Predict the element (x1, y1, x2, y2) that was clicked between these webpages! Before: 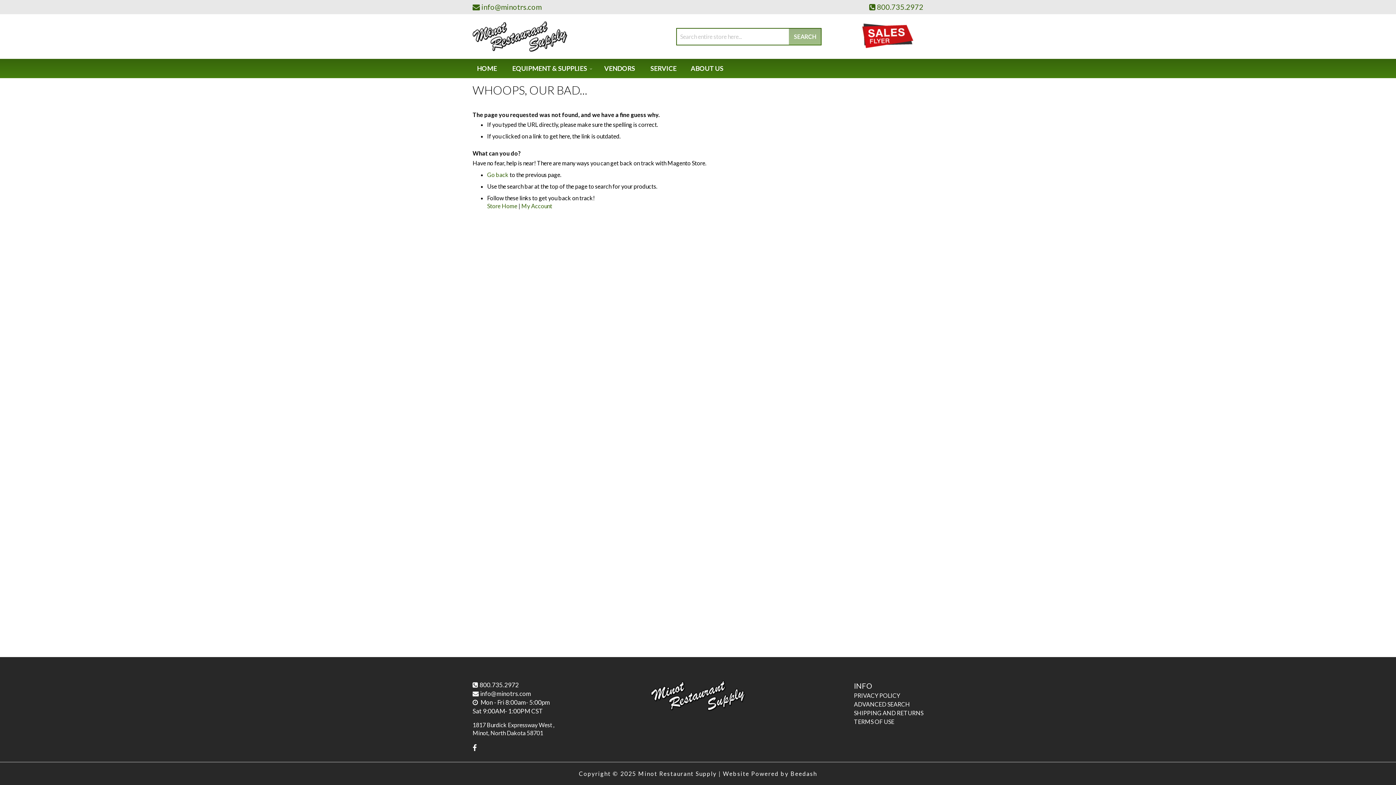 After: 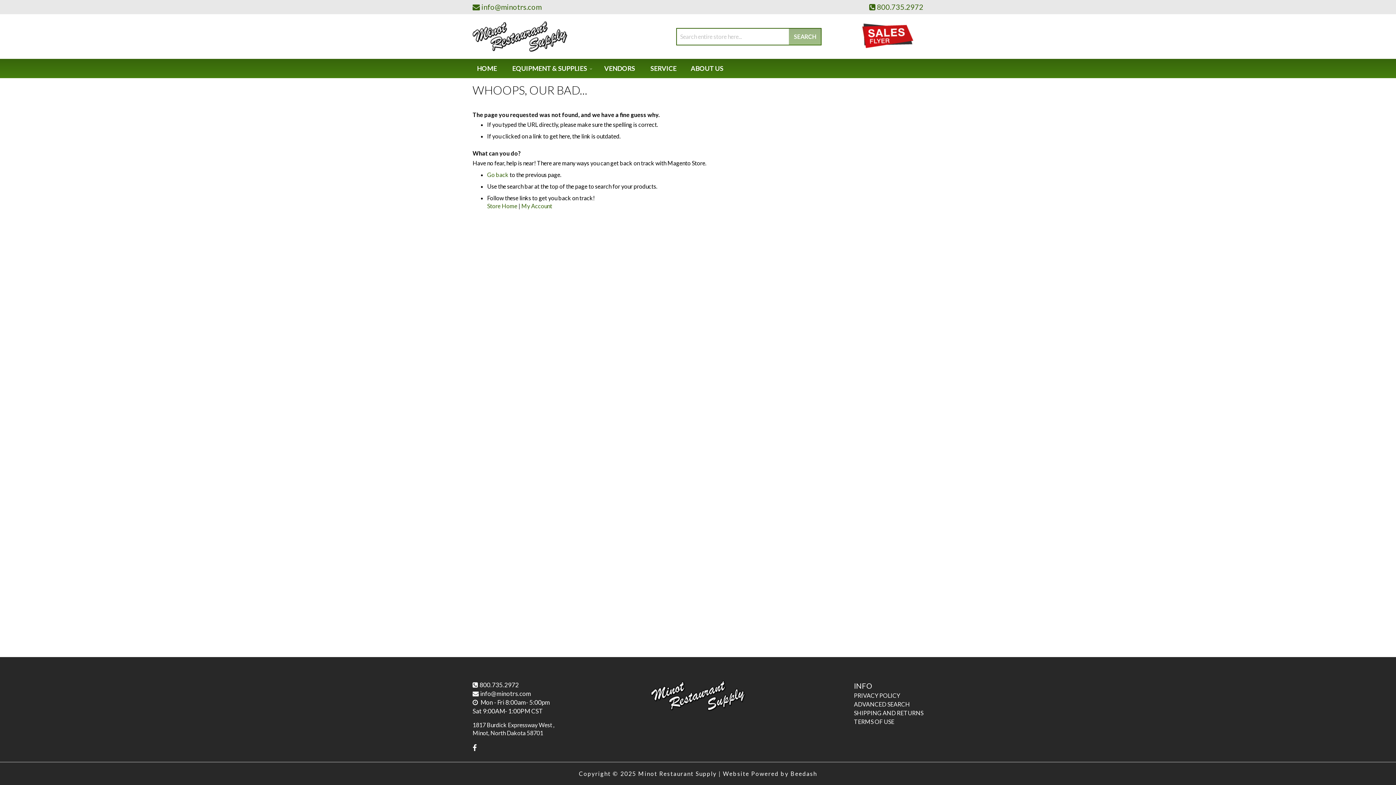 Action: bbox: (861, 43, 914, 50)